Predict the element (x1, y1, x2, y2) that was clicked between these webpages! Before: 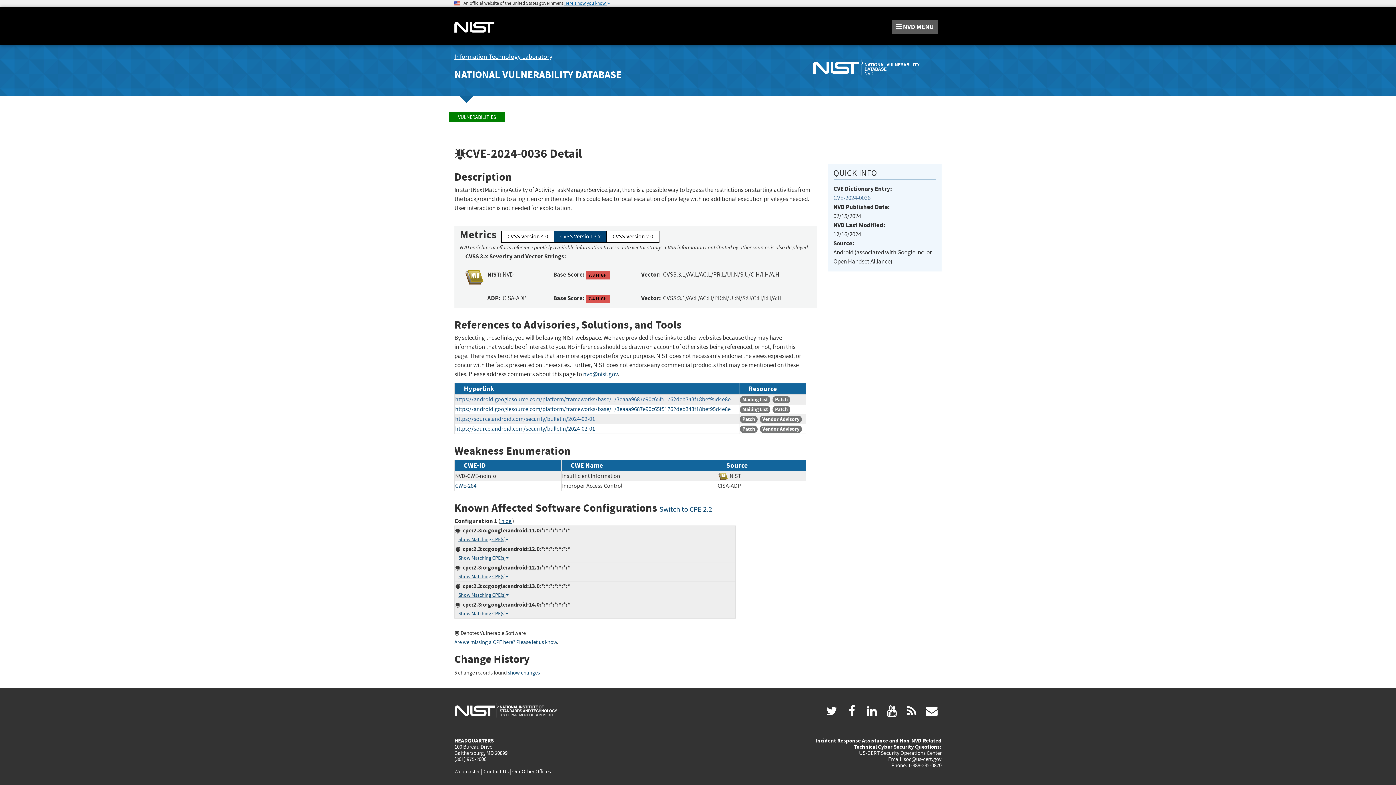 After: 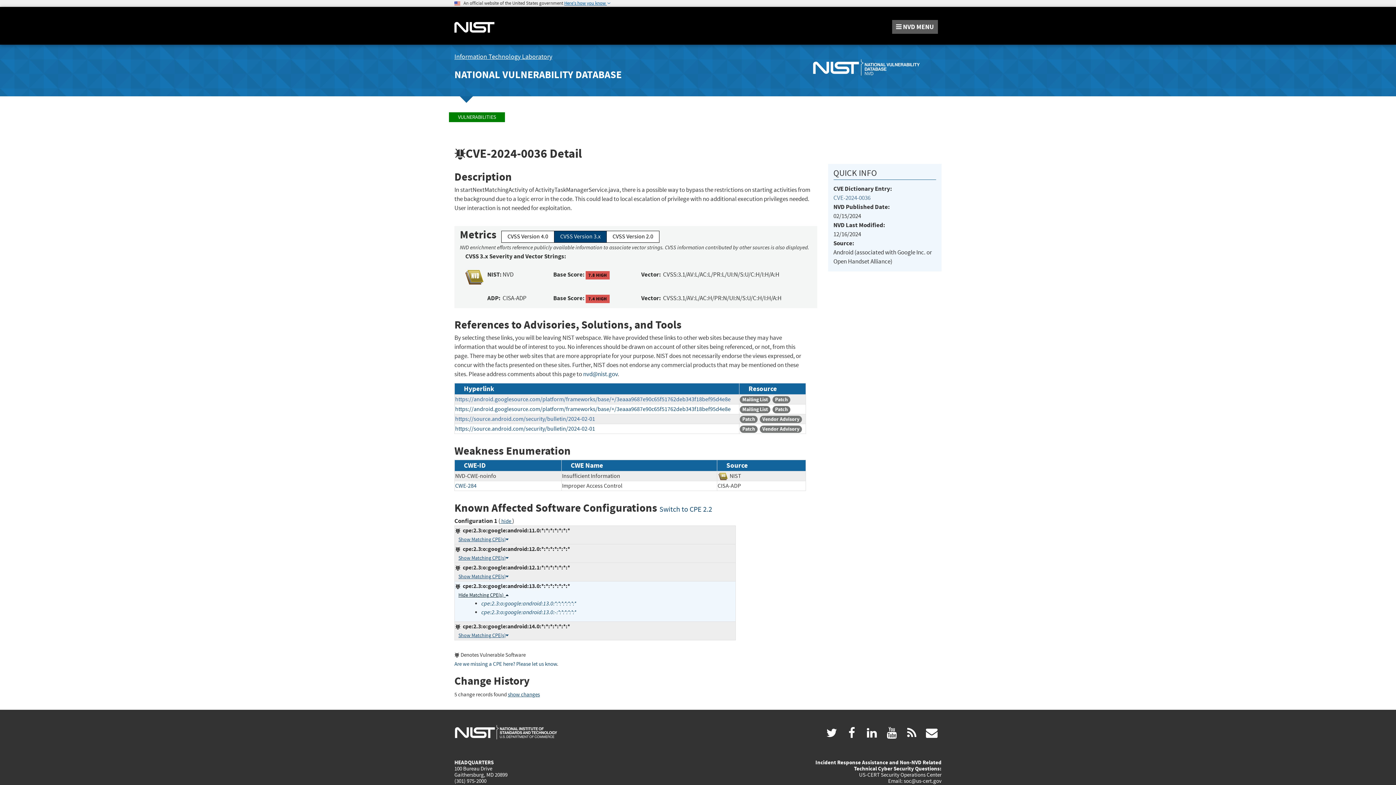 Action: label: Show Matching CPE(s) bbox: (458, 592, 508, 598)